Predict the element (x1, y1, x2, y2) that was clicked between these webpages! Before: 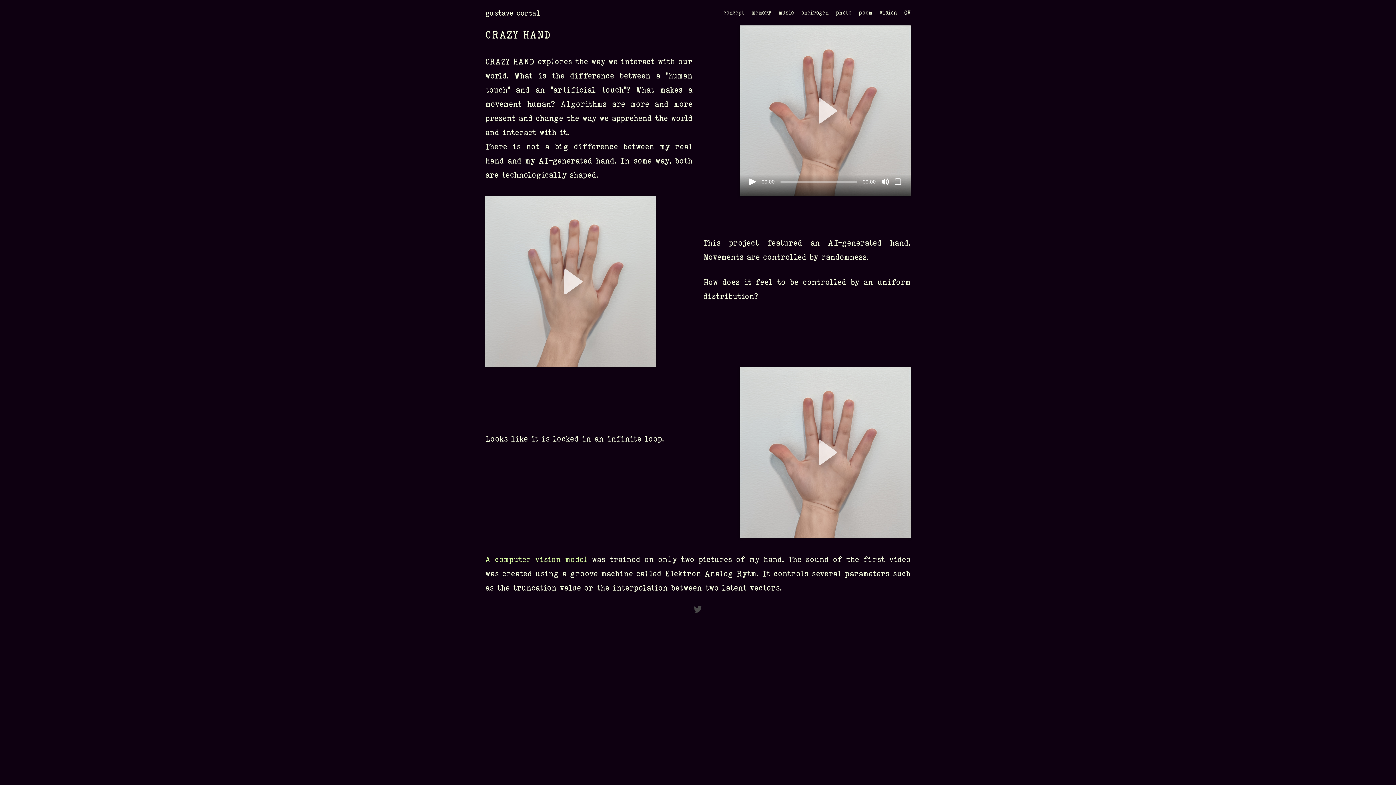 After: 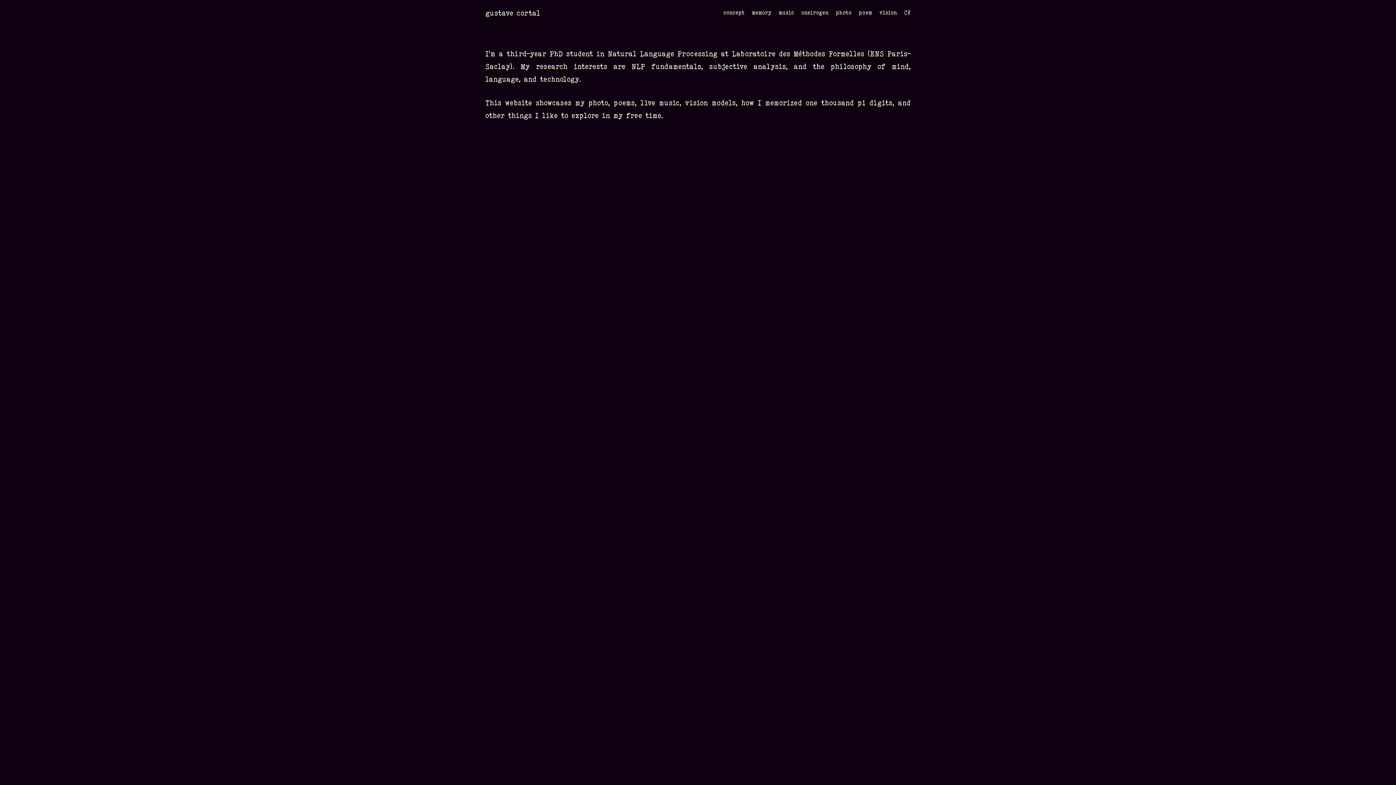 Action: bbox: (485, 8, 540, 16) label: gustave cortal